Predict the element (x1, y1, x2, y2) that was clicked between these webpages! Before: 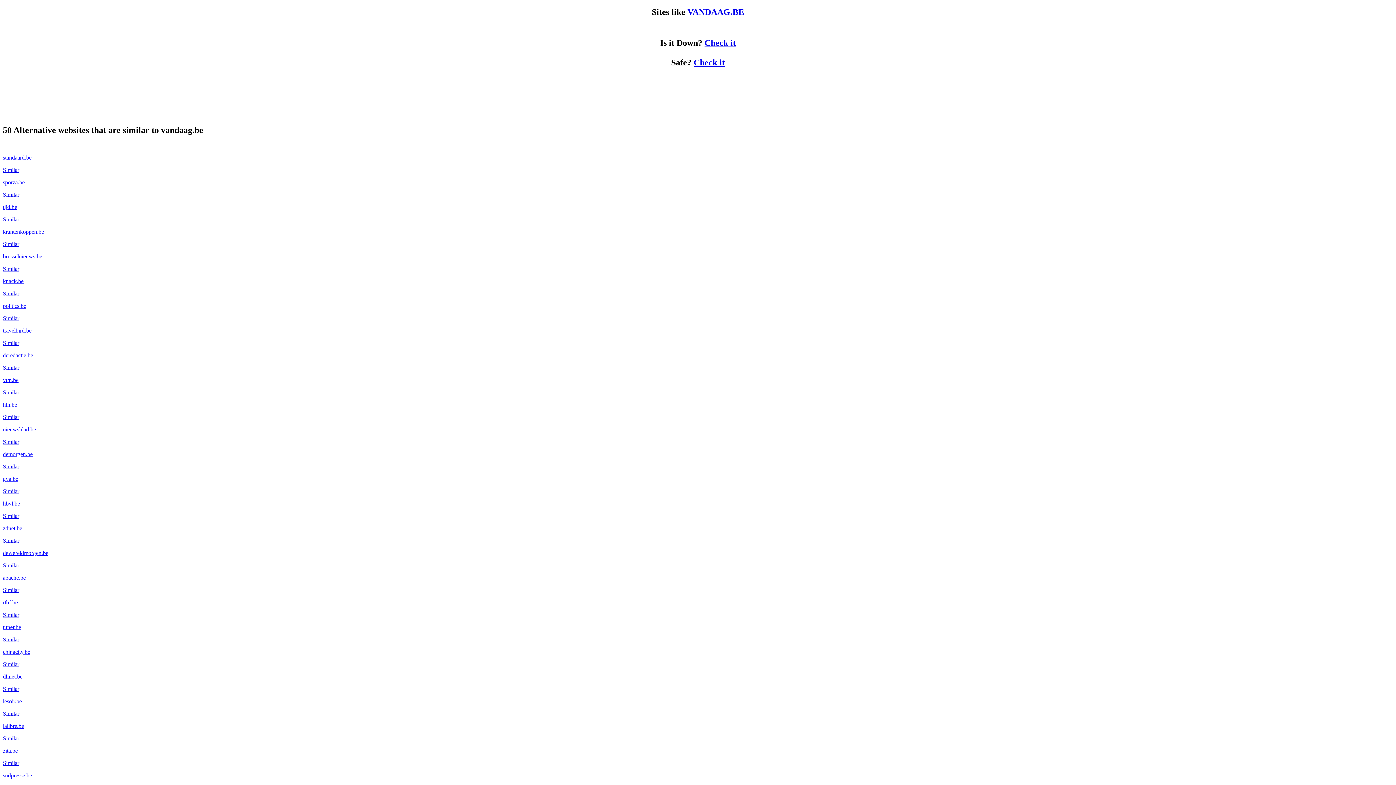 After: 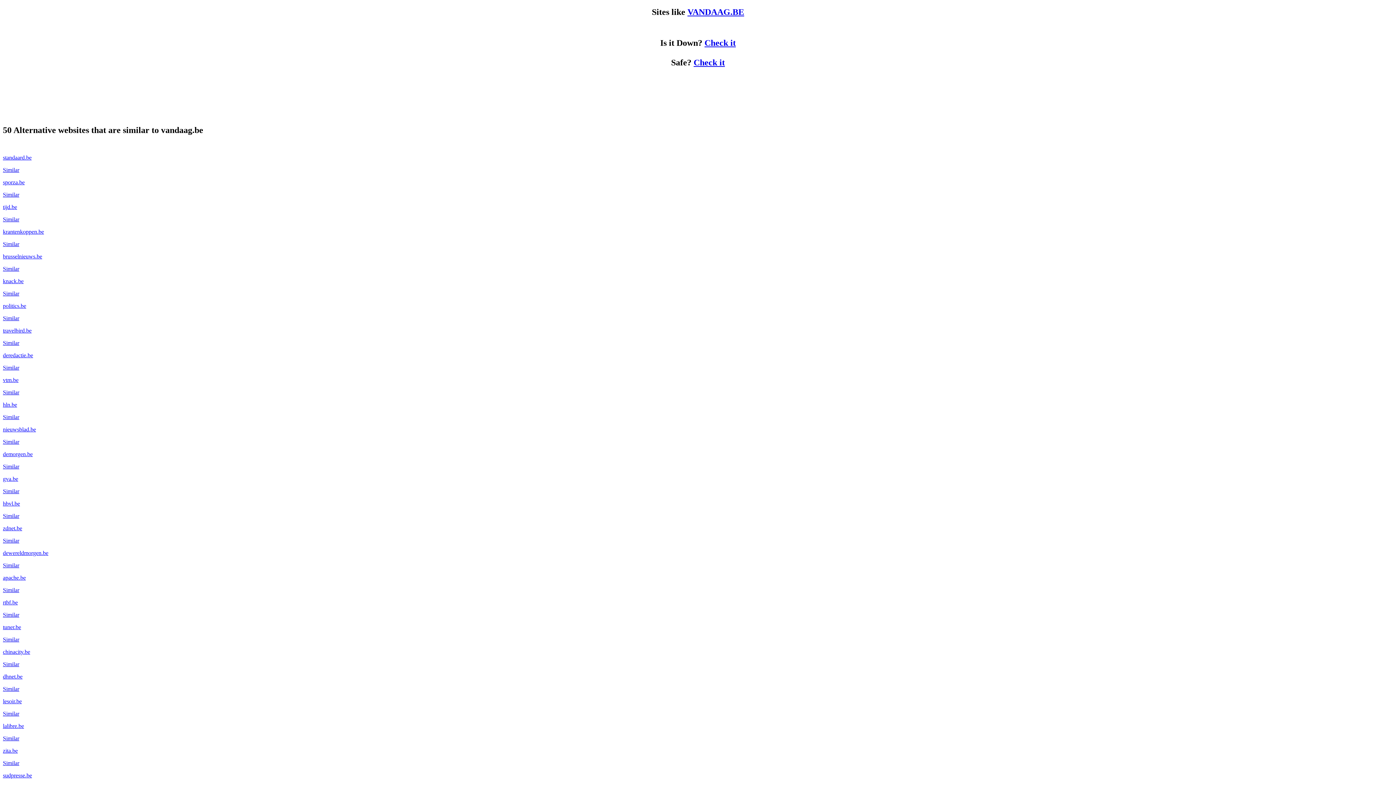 Action: bbox: (2, 673, 22, 680) label: dhnet.be